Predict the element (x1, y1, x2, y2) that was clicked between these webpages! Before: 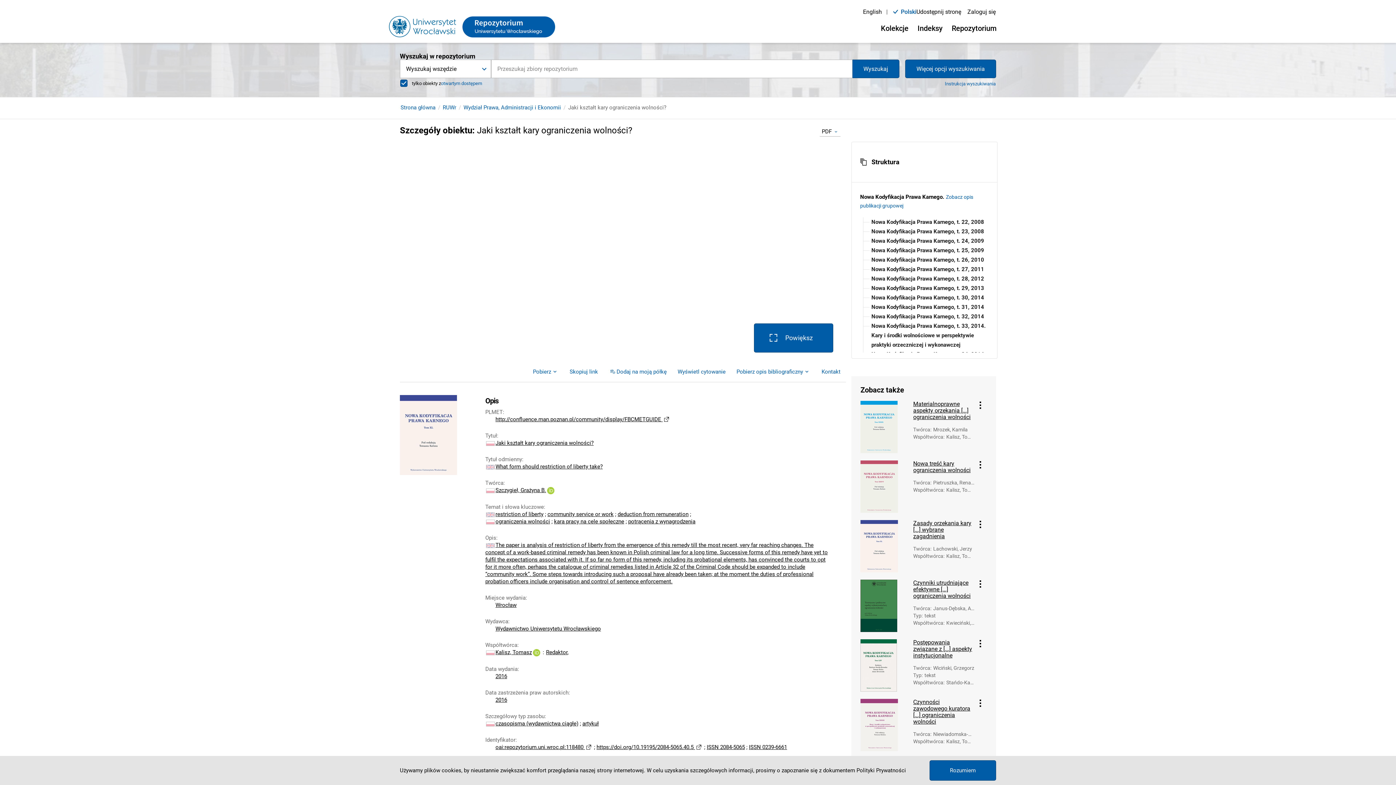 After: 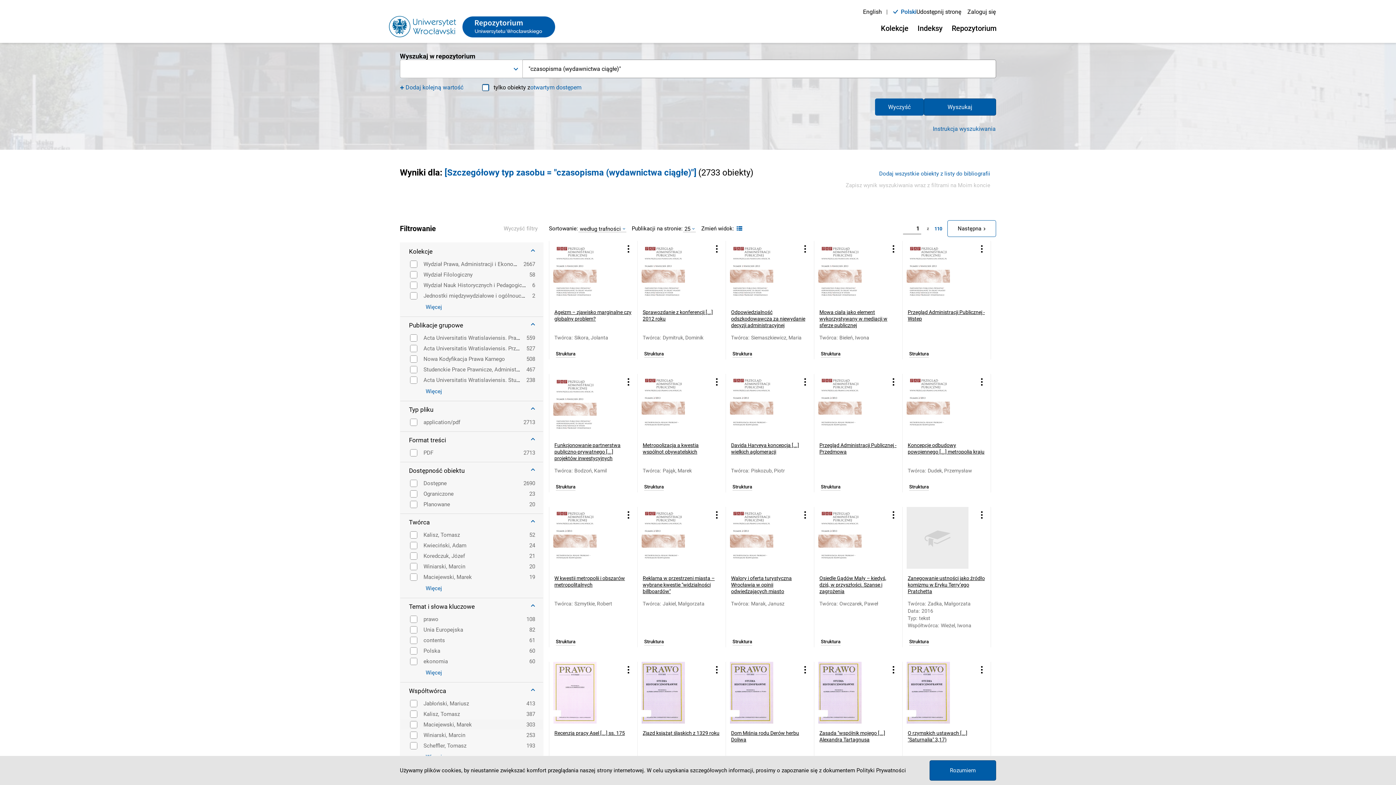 Action: label: czasopisma (wydawnictwa ciągłe) bbox: (495, 720, 578, 727)